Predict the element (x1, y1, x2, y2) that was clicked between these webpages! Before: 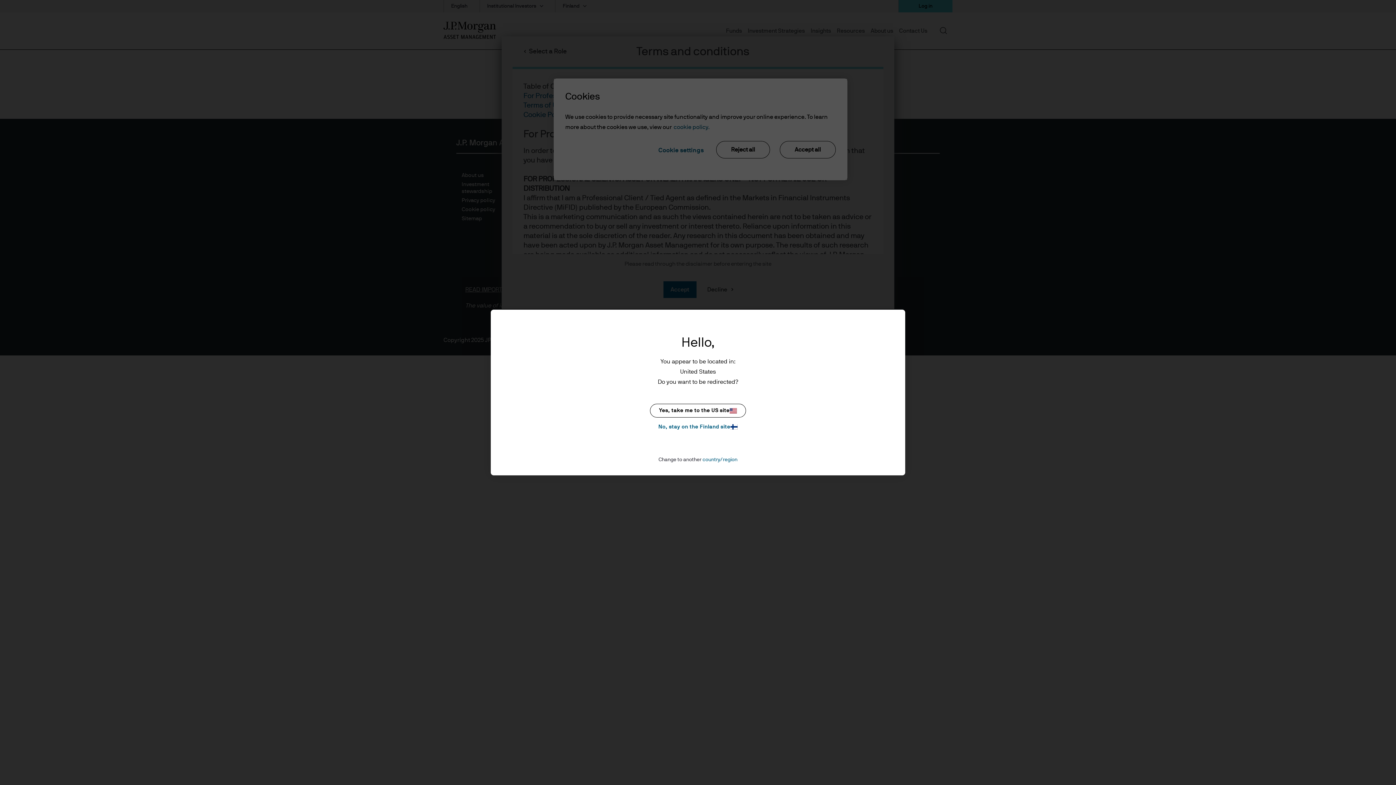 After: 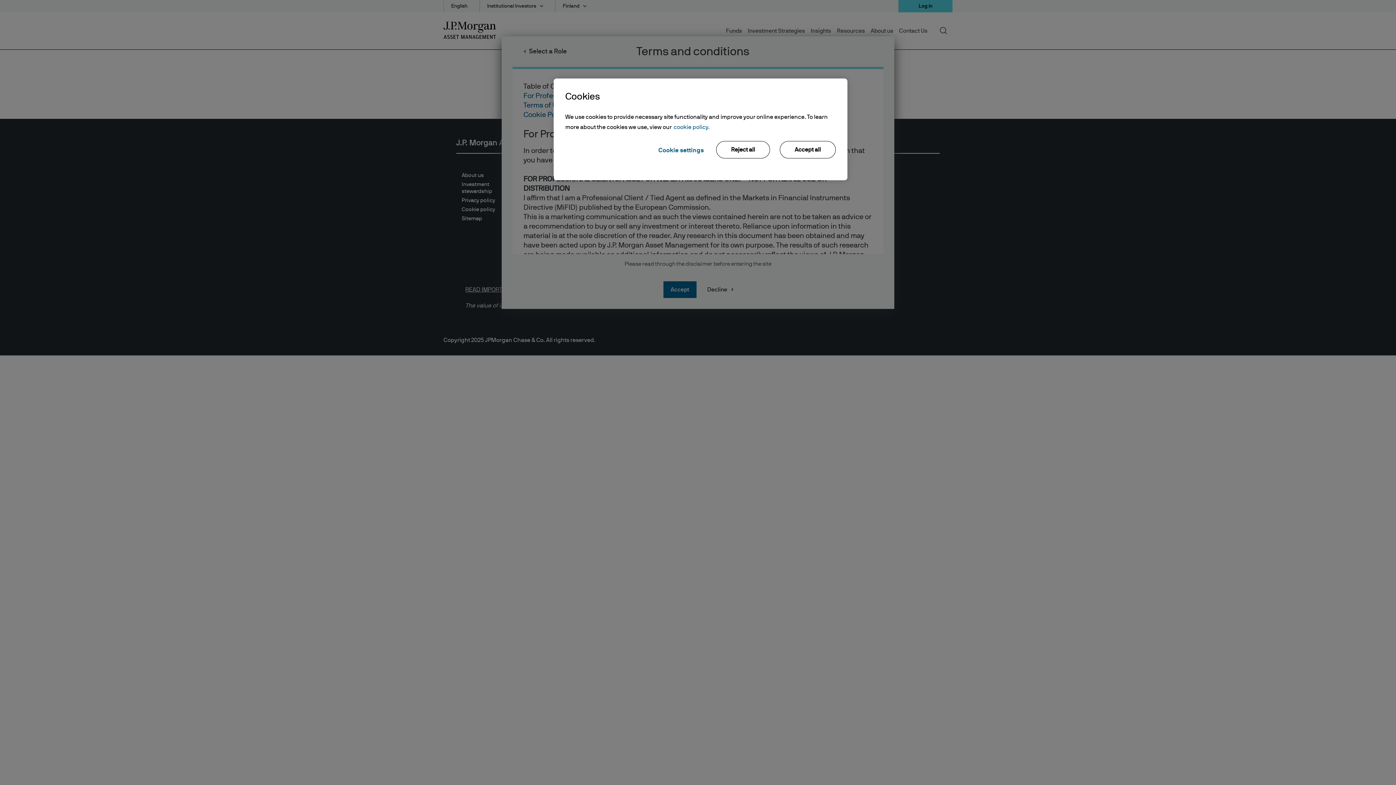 Action: label: No, stay on the Finland site bbox: (650, 422, 746, 431)